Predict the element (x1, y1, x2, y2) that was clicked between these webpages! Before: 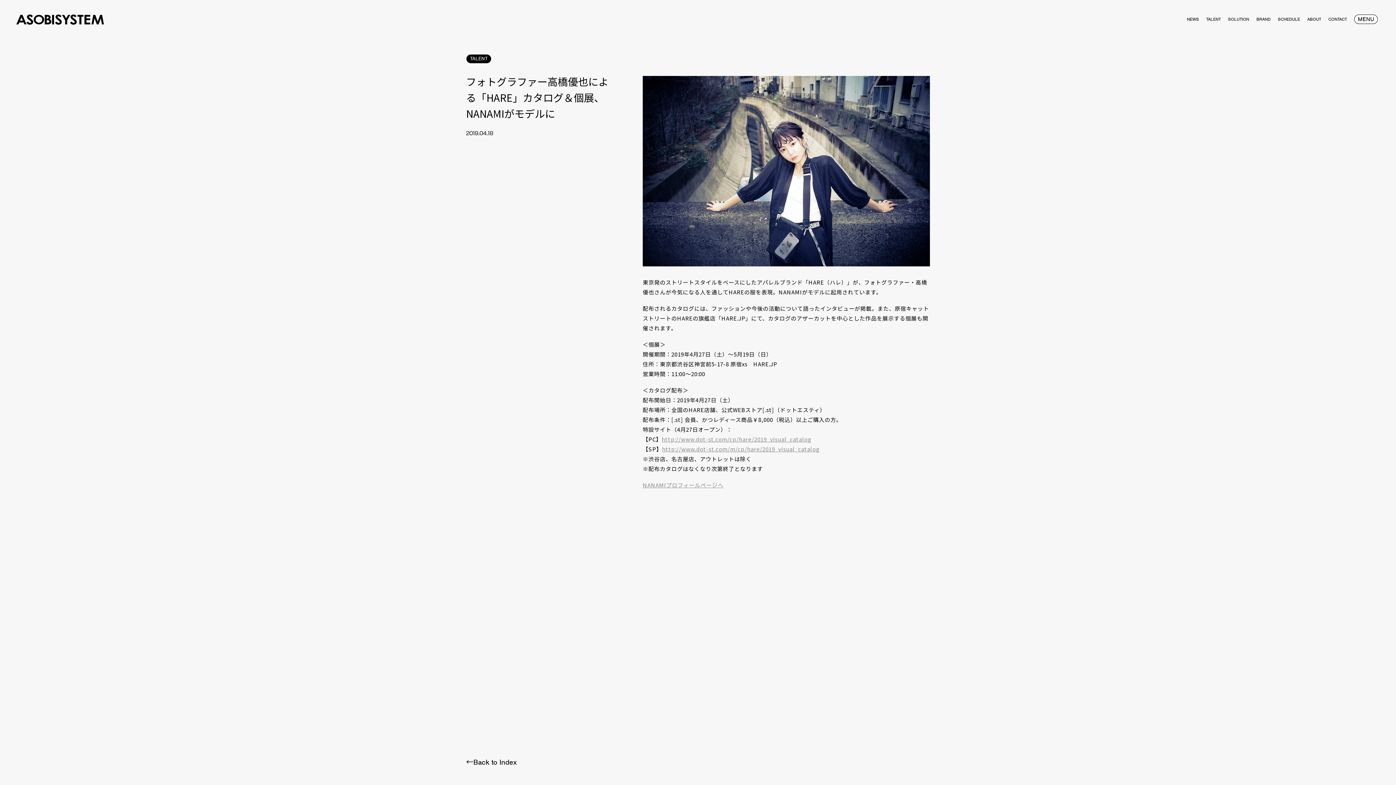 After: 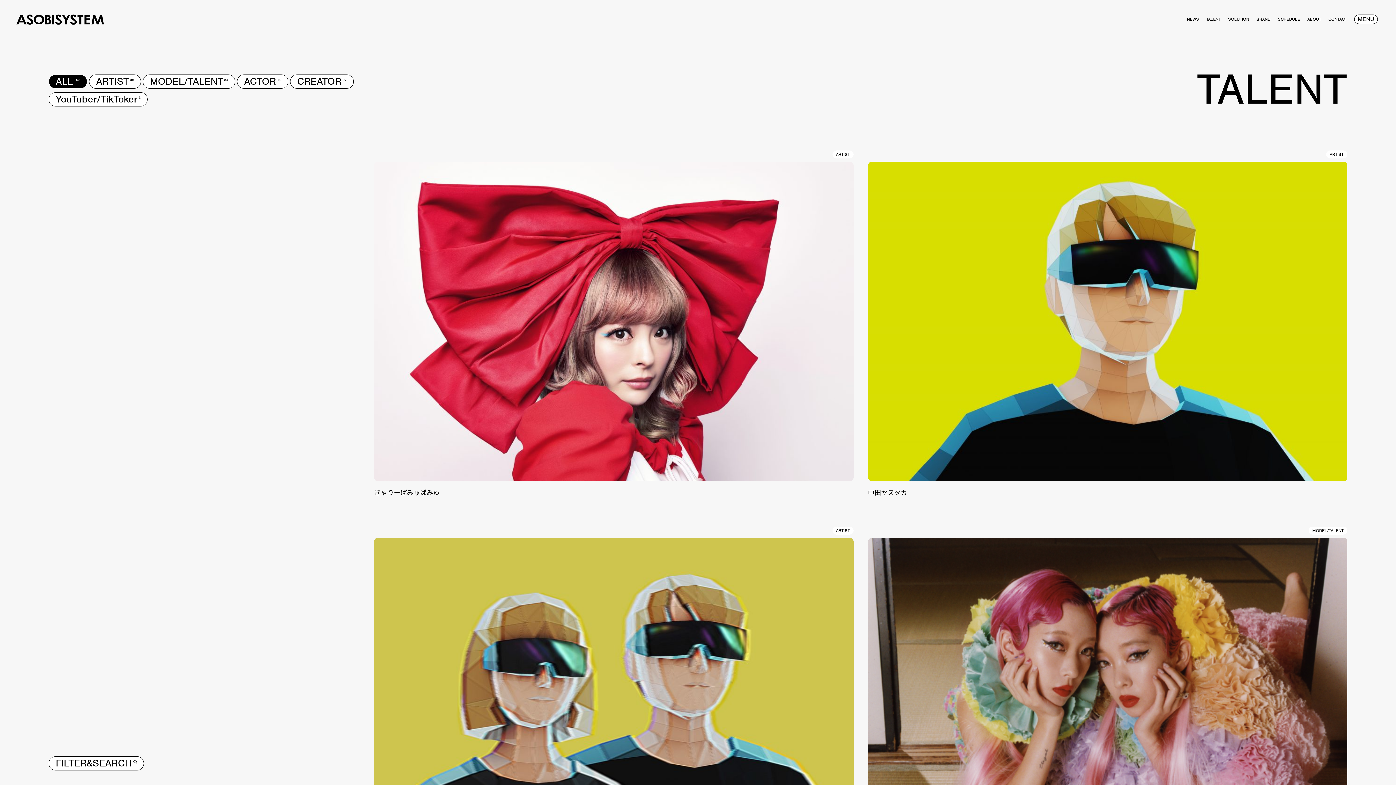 Action: label: TALENT bbox: (1206, 9, 1221, 14)